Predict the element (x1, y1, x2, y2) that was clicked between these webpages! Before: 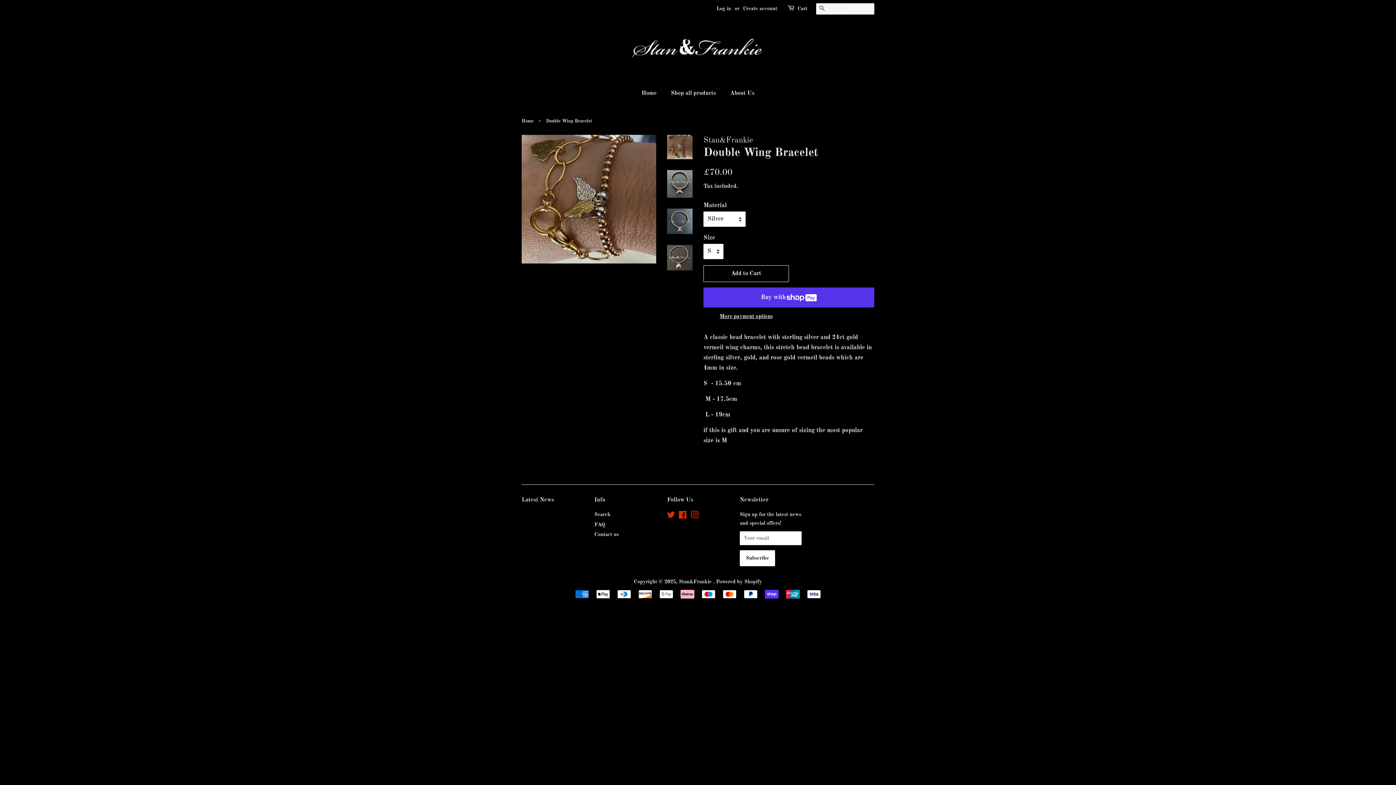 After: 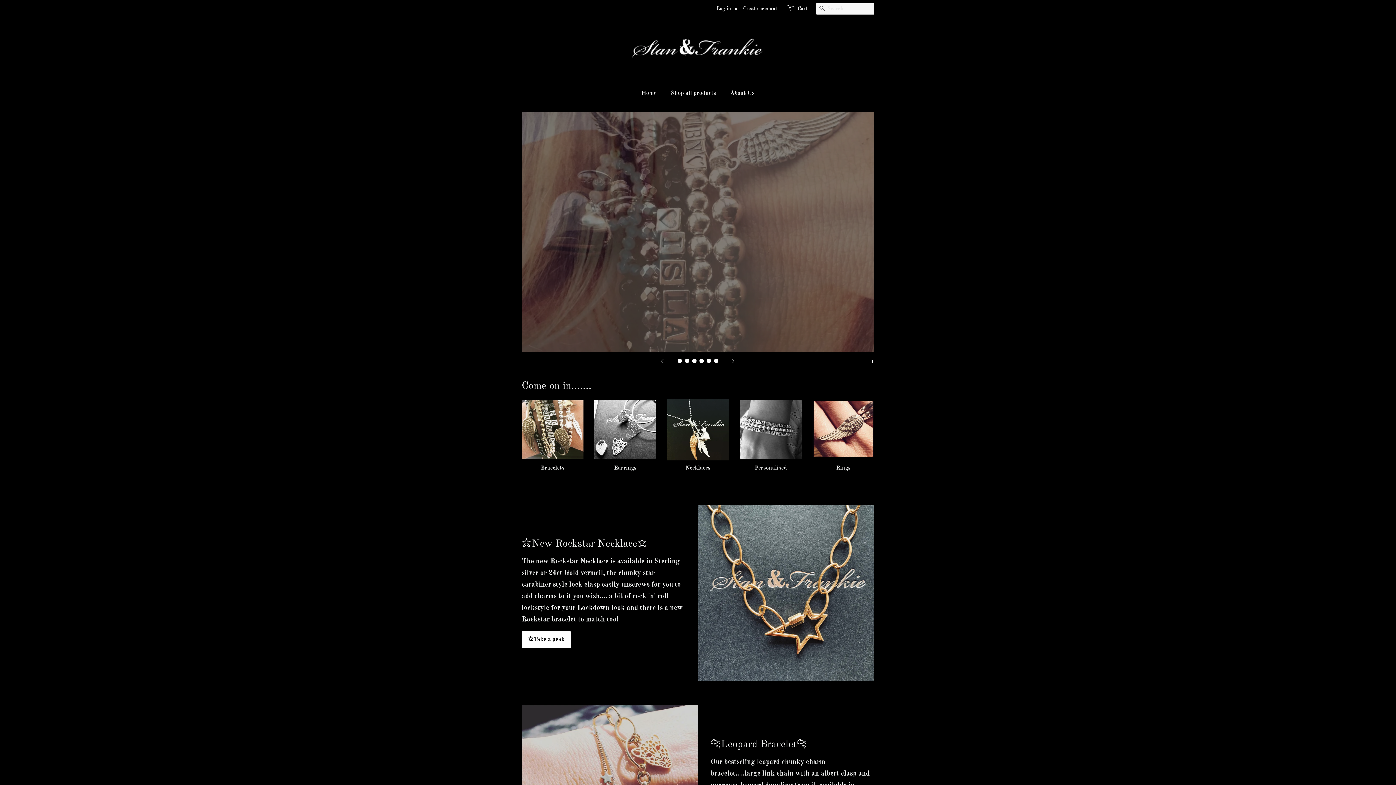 Action: bbox: (521, 118, 535, 123) label: Home